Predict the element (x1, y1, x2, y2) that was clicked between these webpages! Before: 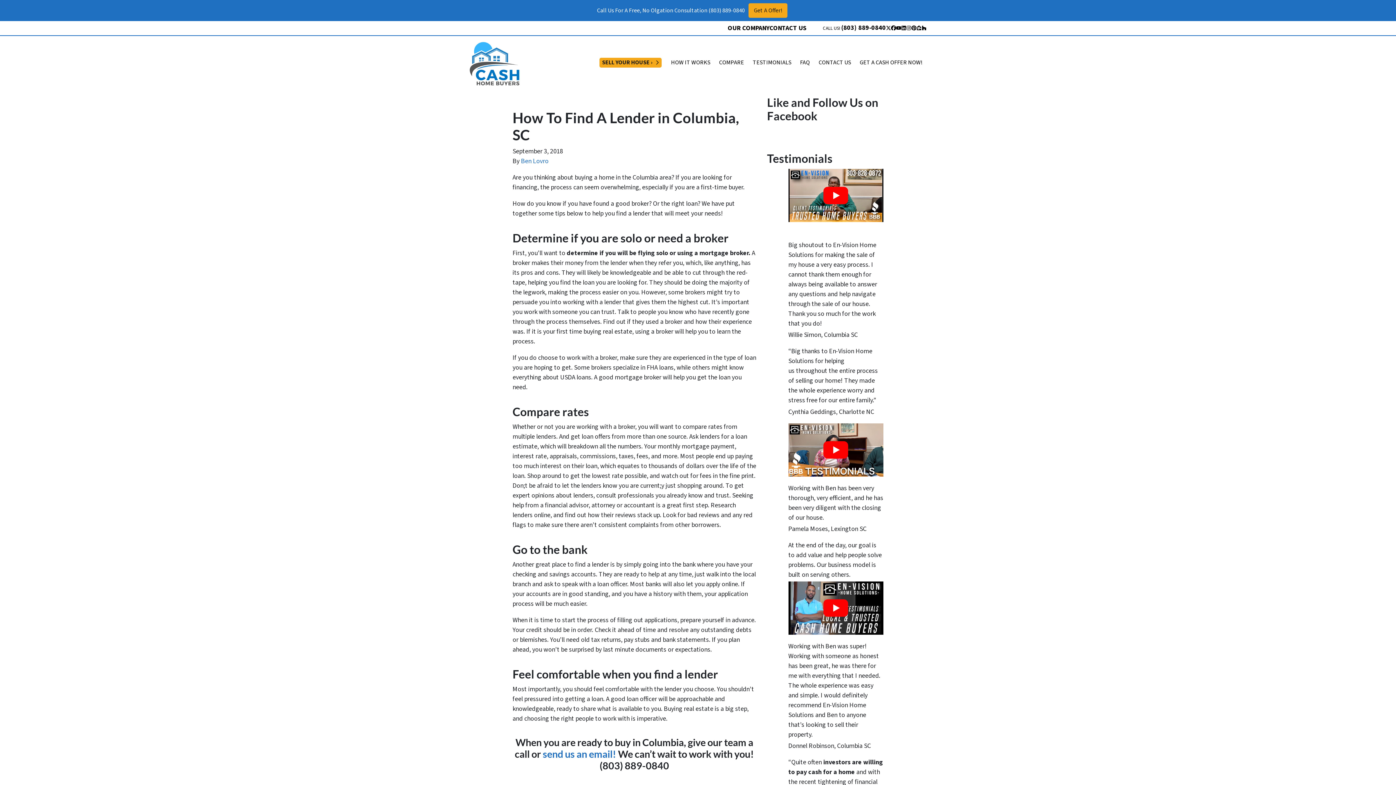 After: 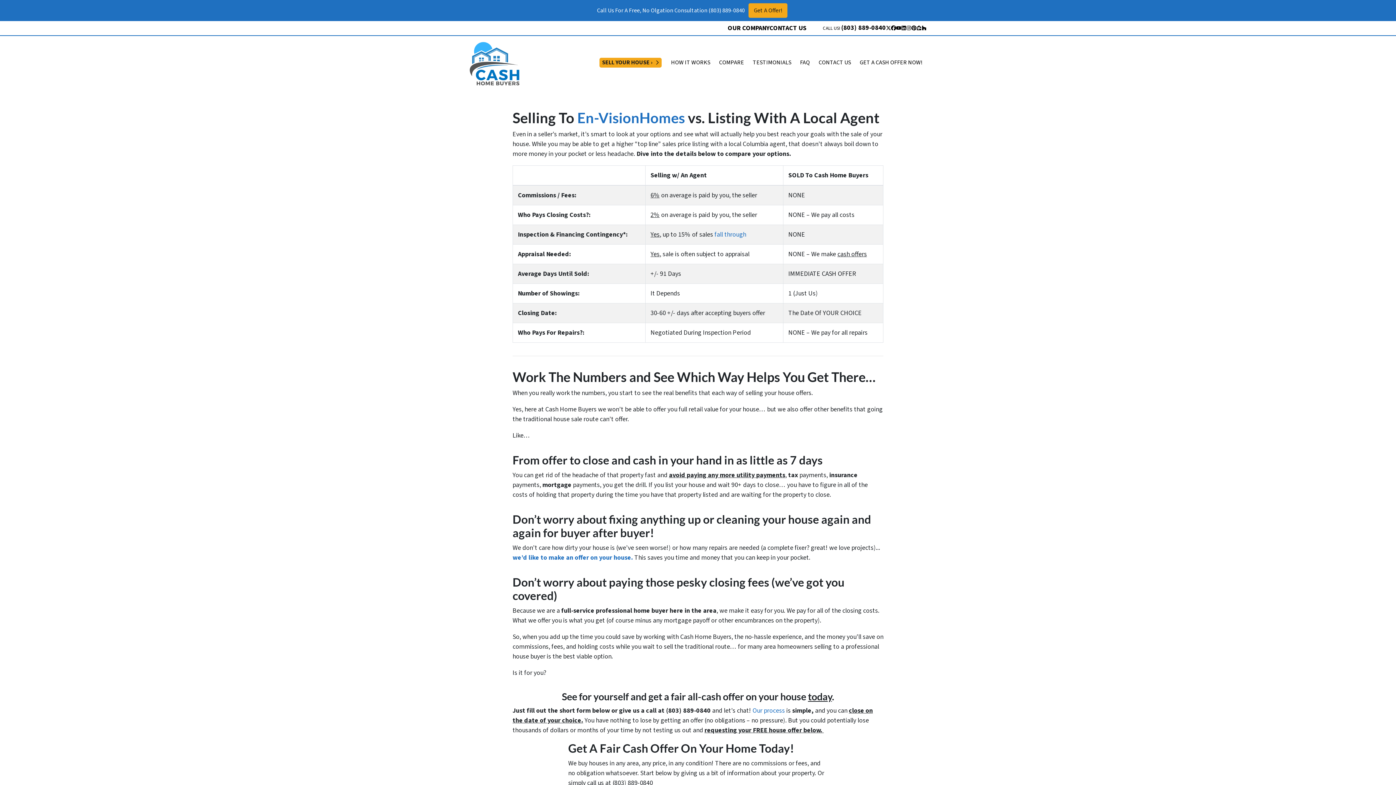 Action: bbox: (714, 58, 748, 67) label: COMPARE